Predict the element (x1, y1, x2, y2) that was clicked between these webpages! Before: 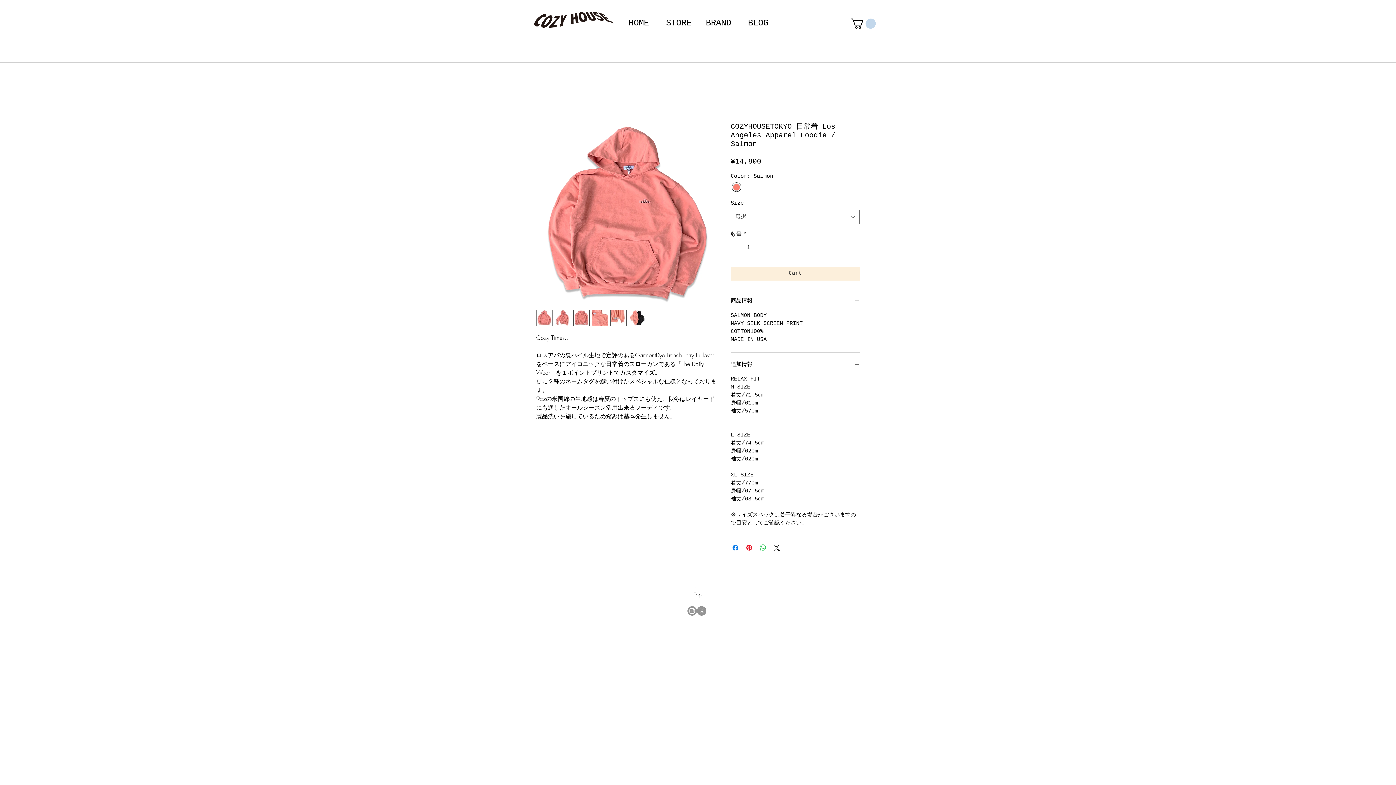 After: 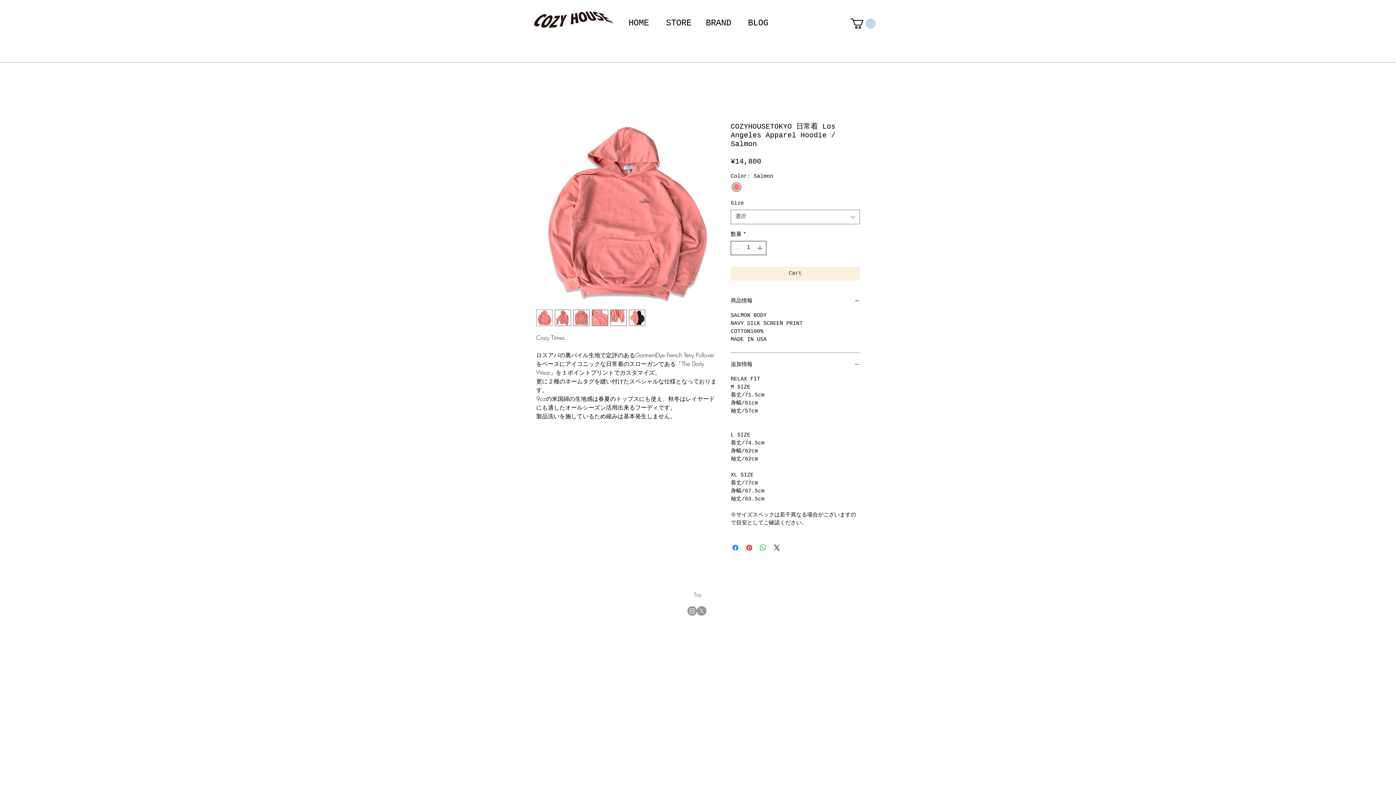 Action: bbox: (755, 241, 765, 254)